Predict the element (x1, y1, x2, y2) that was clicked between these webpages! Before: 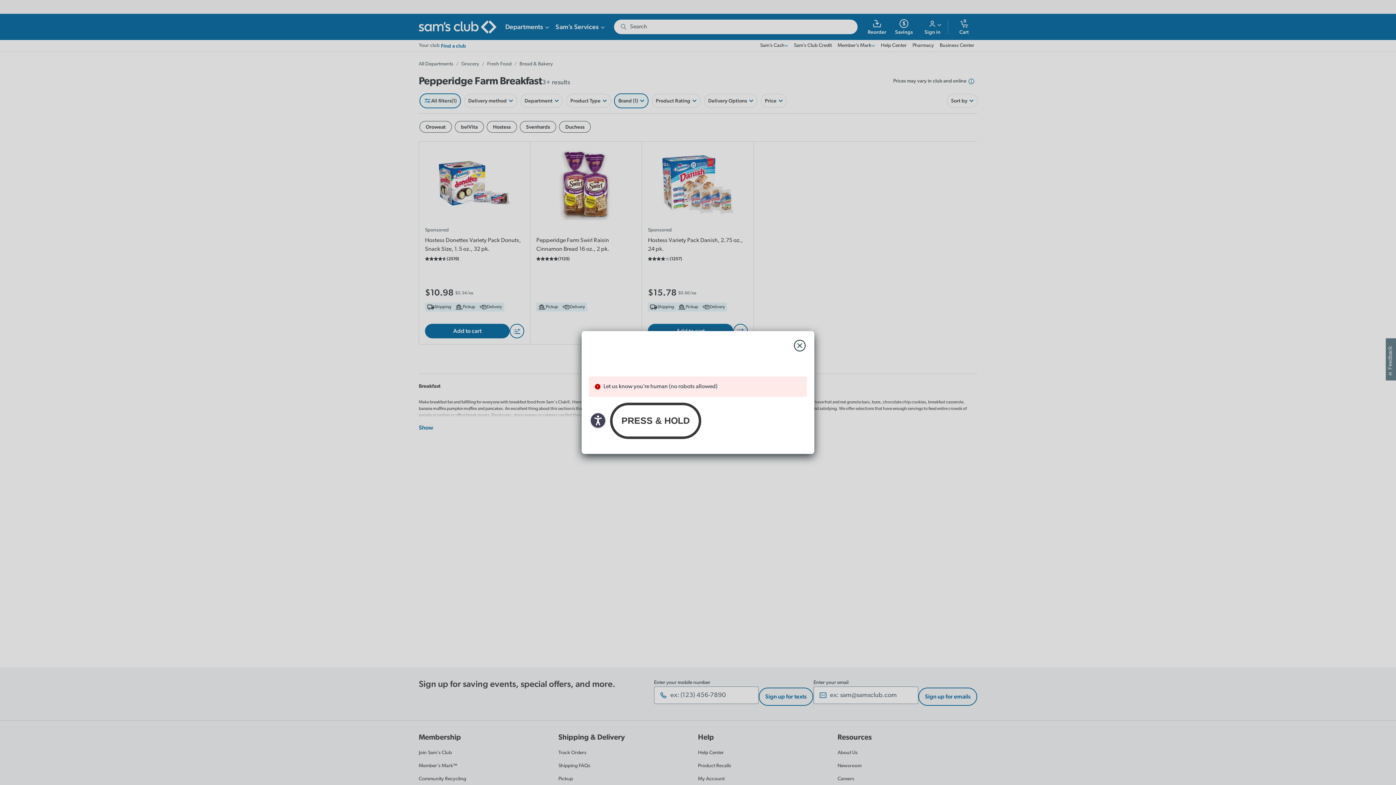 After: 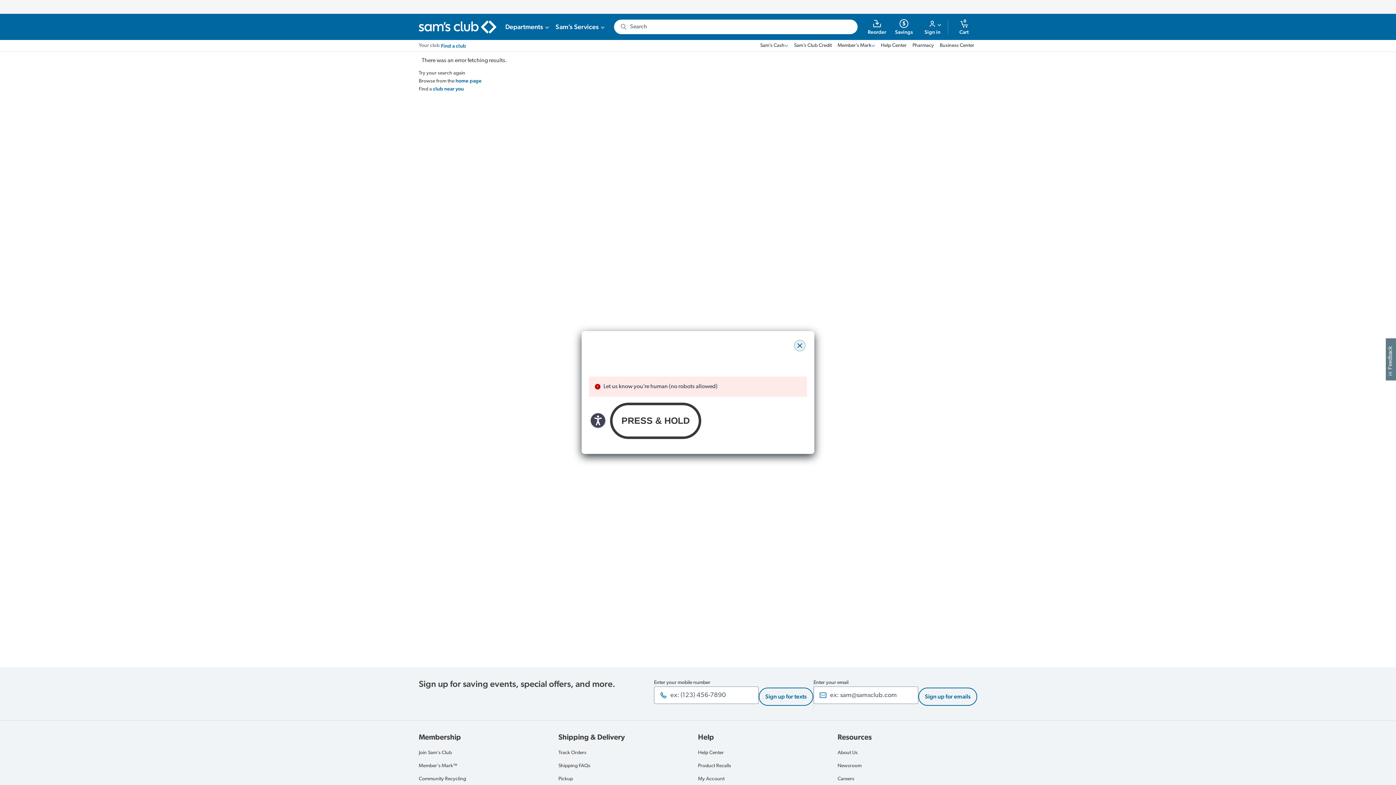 Action: label: close modal bbox: (794, 340, 805, 351)